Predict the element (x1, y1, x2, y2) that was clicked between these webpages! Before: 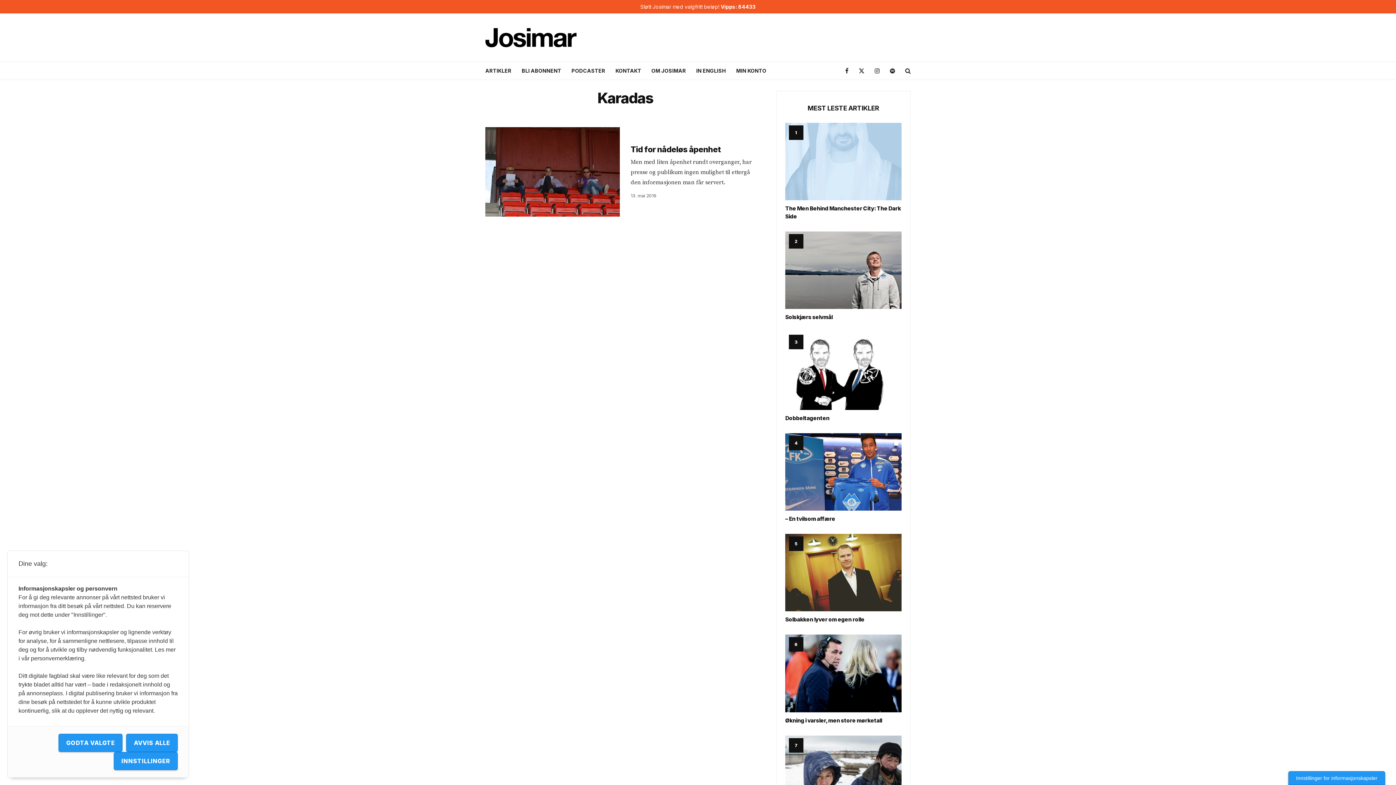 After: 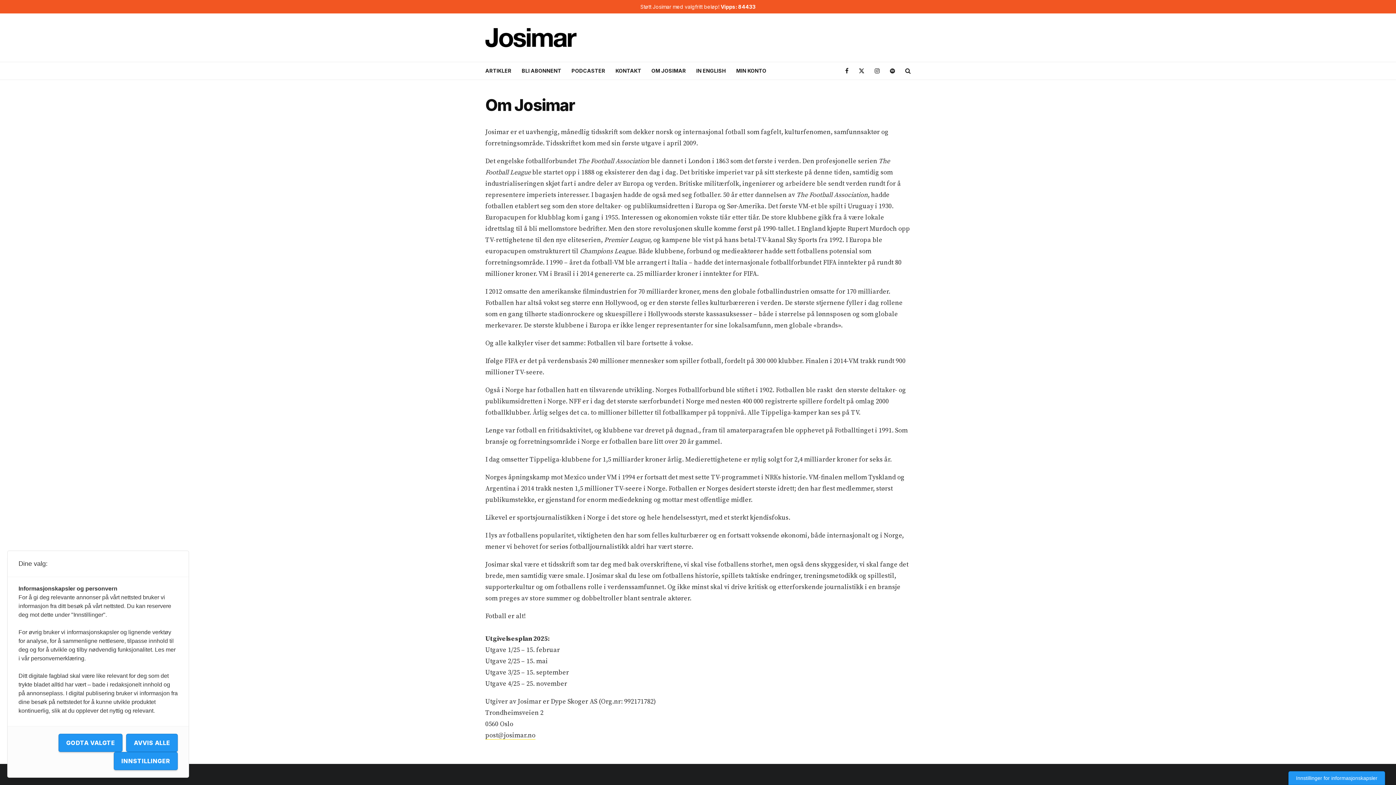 Action: label: OM JOSIMAR bbox: (651, 62, 686, 79)